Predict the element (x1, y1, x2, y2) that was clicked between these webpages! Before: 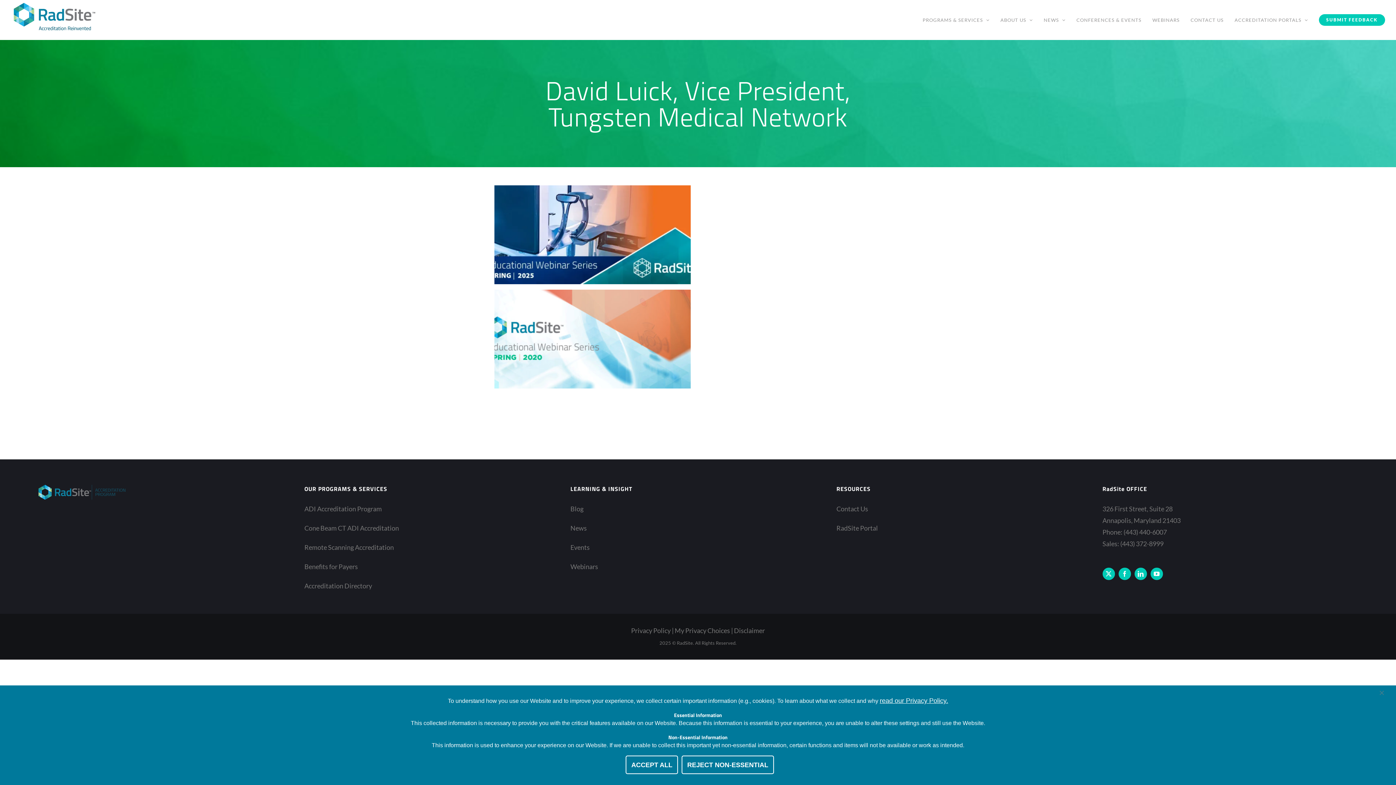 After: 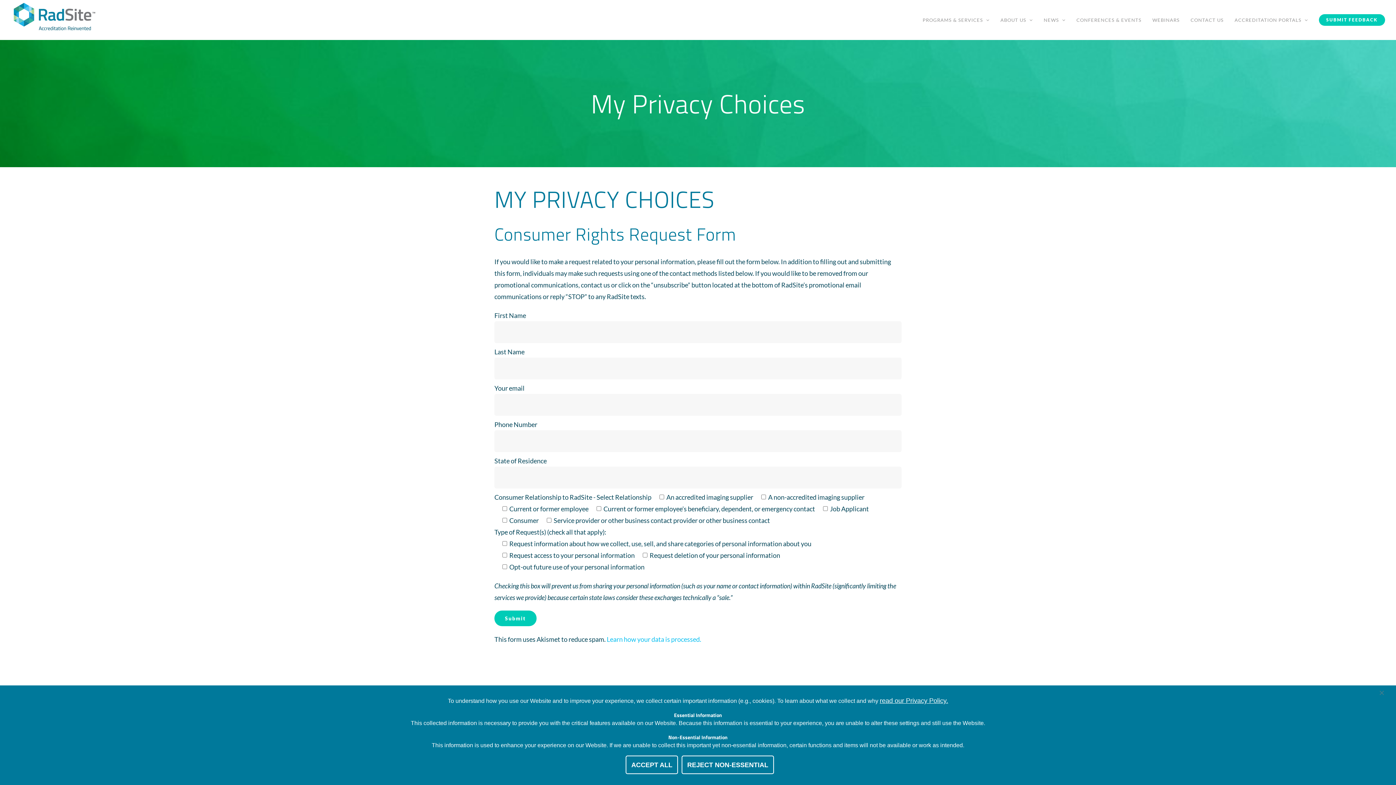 Action: label: My Privacy Choices bbox: (672, 626, 730, 634)